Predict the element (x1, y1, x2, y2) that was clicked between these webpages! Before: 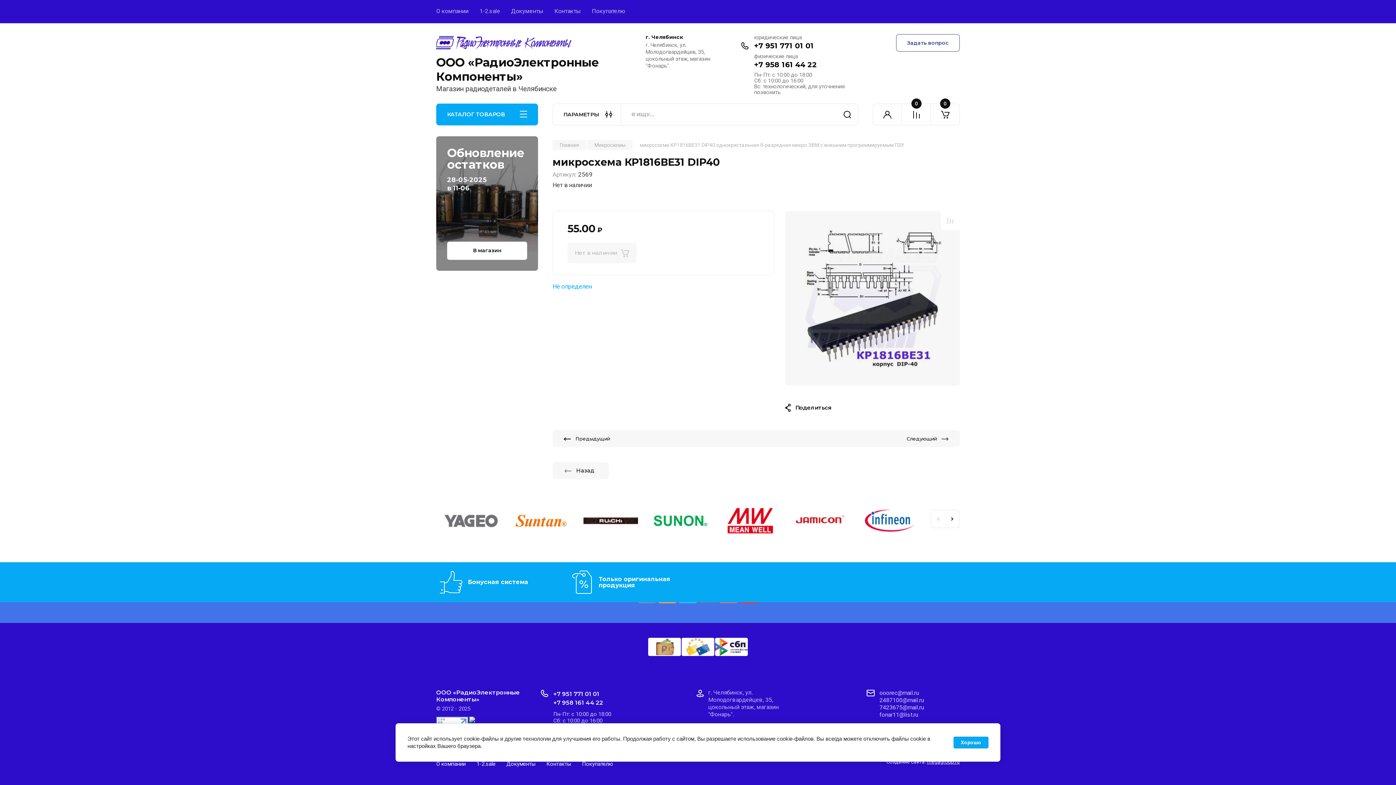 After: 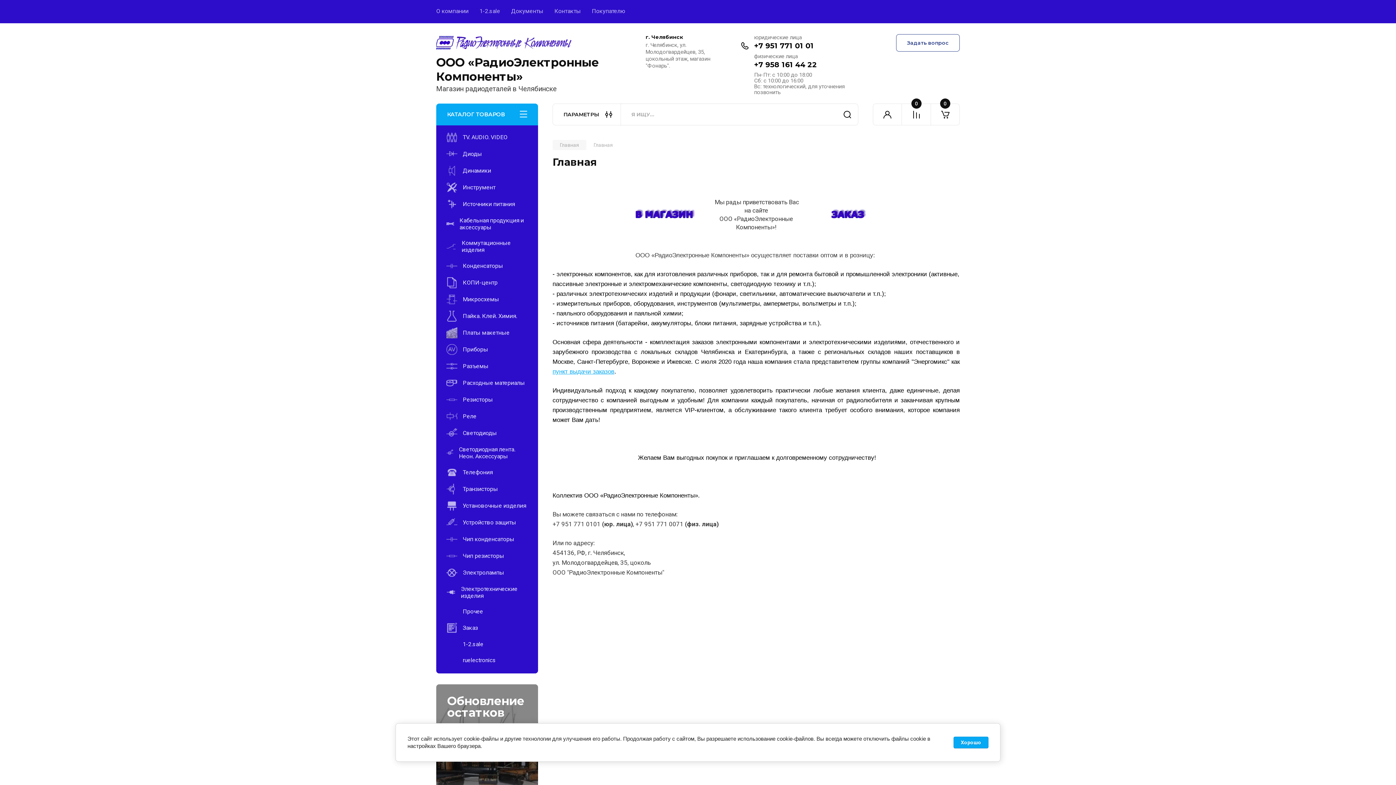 Action: bbox: (436, 759, 465, 769) label: О компании